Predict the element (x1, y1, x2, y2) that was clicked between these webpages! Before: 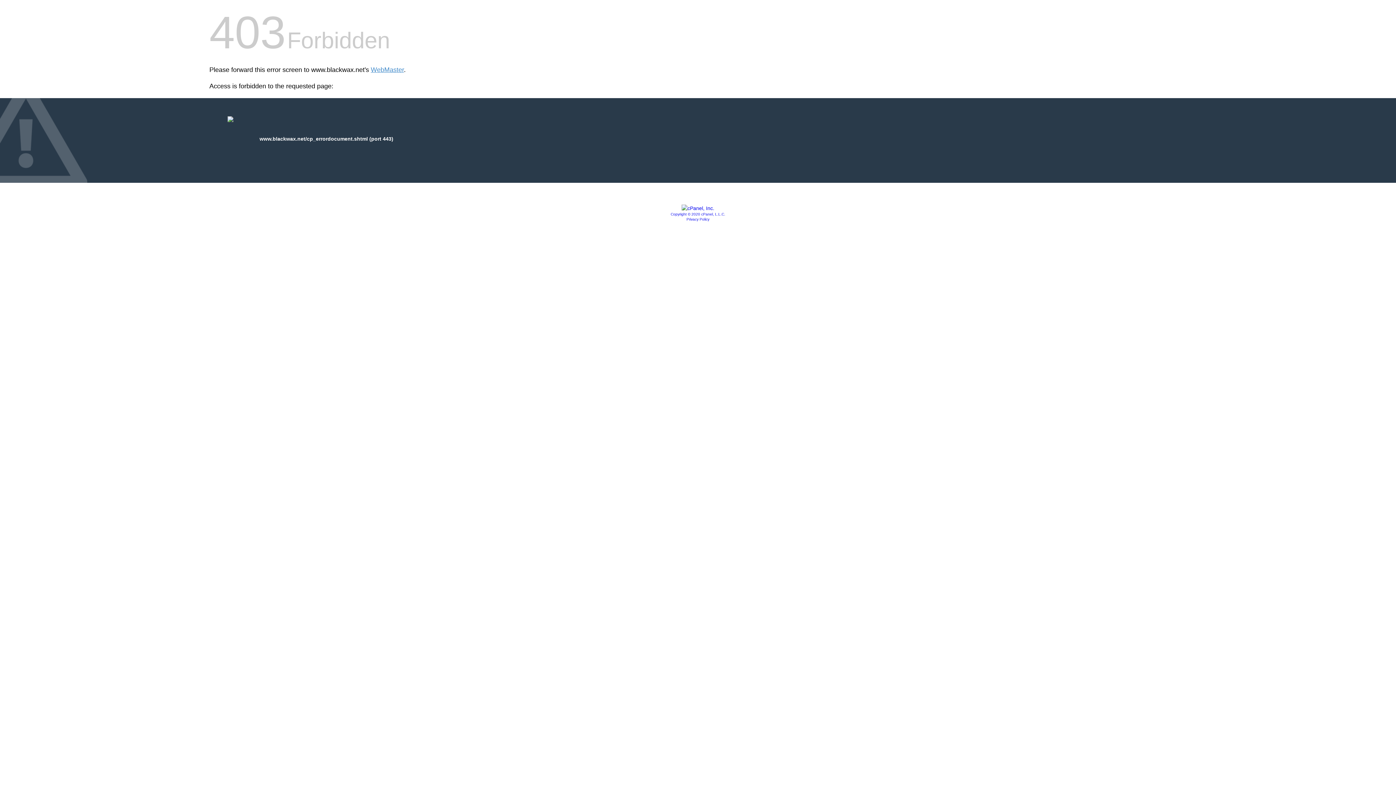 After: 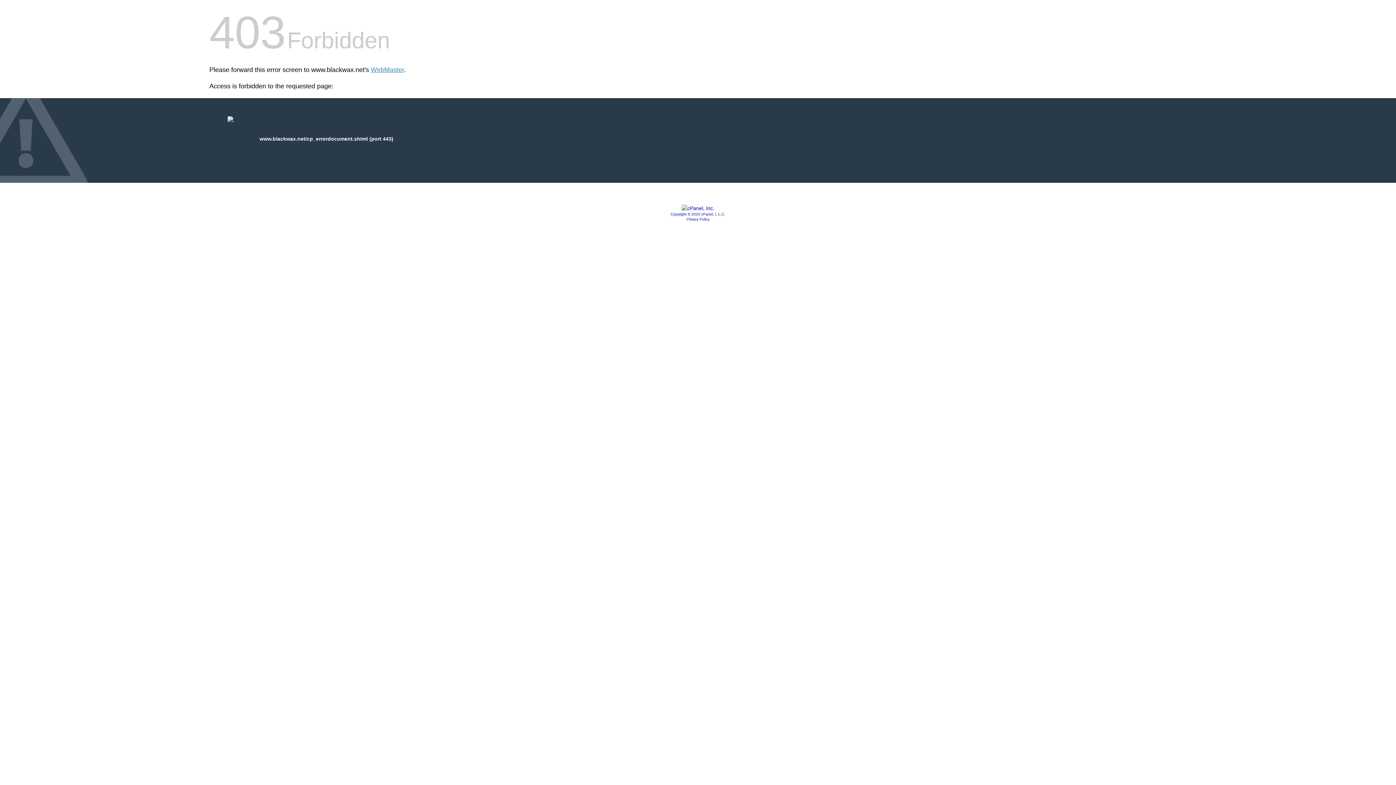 Action: bbox: (681, 205, 714, 211)